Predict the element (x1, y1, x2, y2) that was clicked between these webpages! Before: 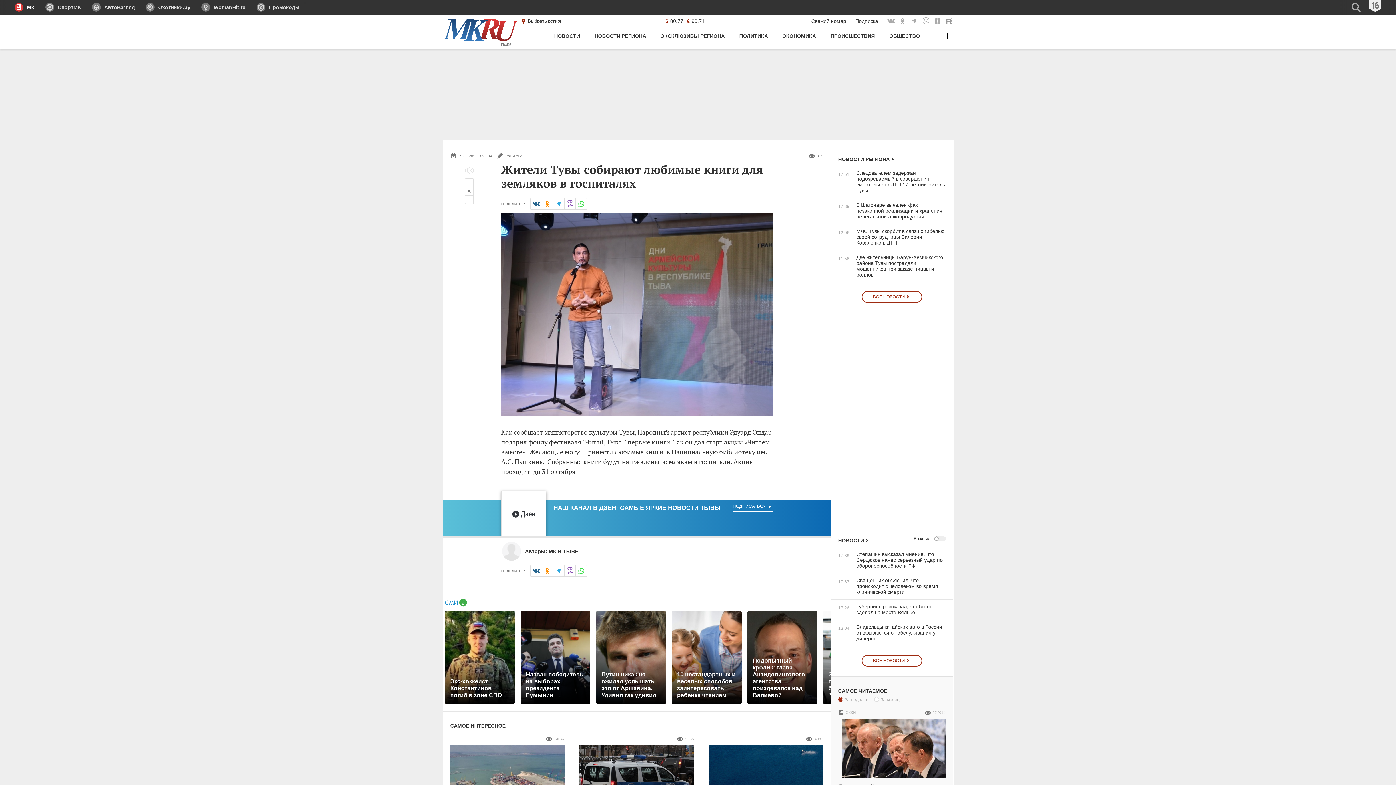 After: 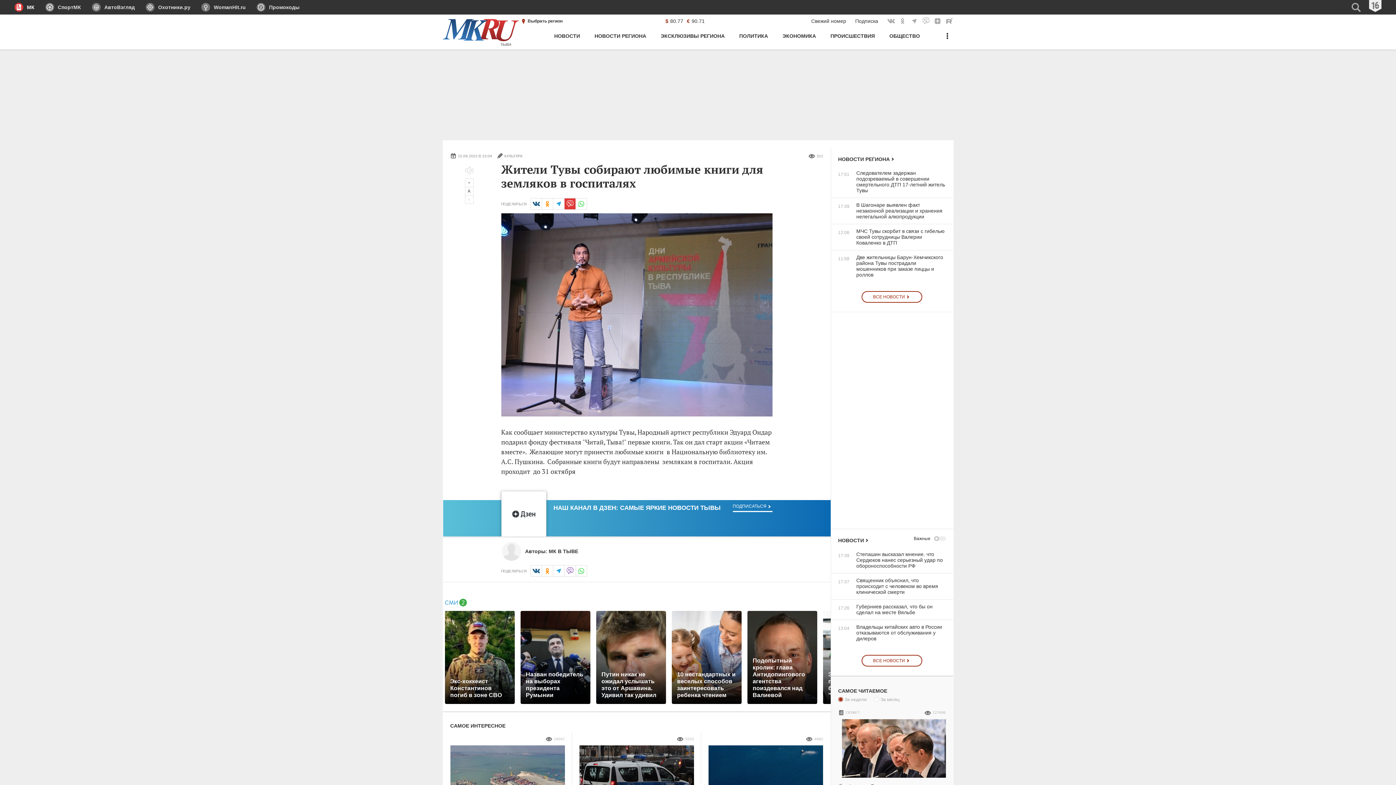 Action: label: в Viber bbox: (564, 198, 575, 209)